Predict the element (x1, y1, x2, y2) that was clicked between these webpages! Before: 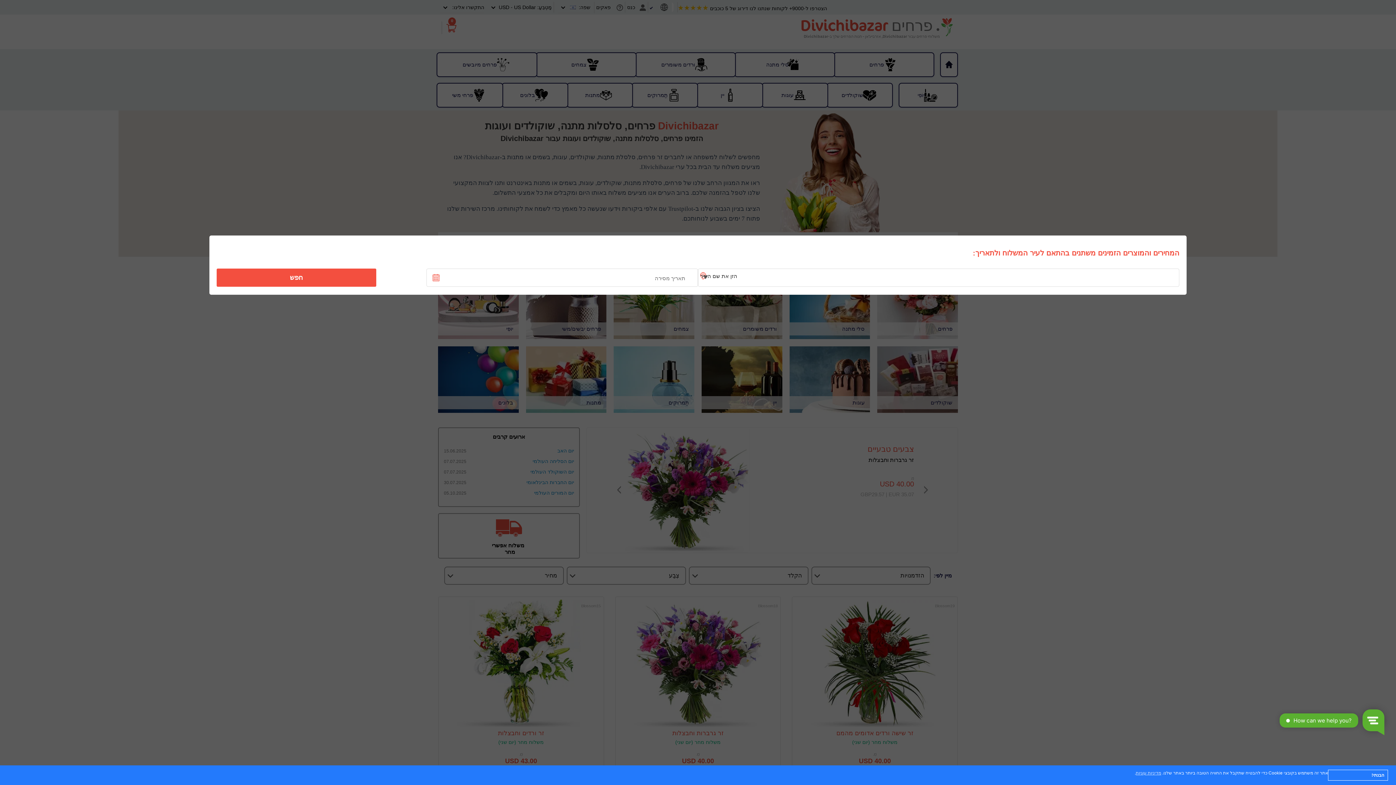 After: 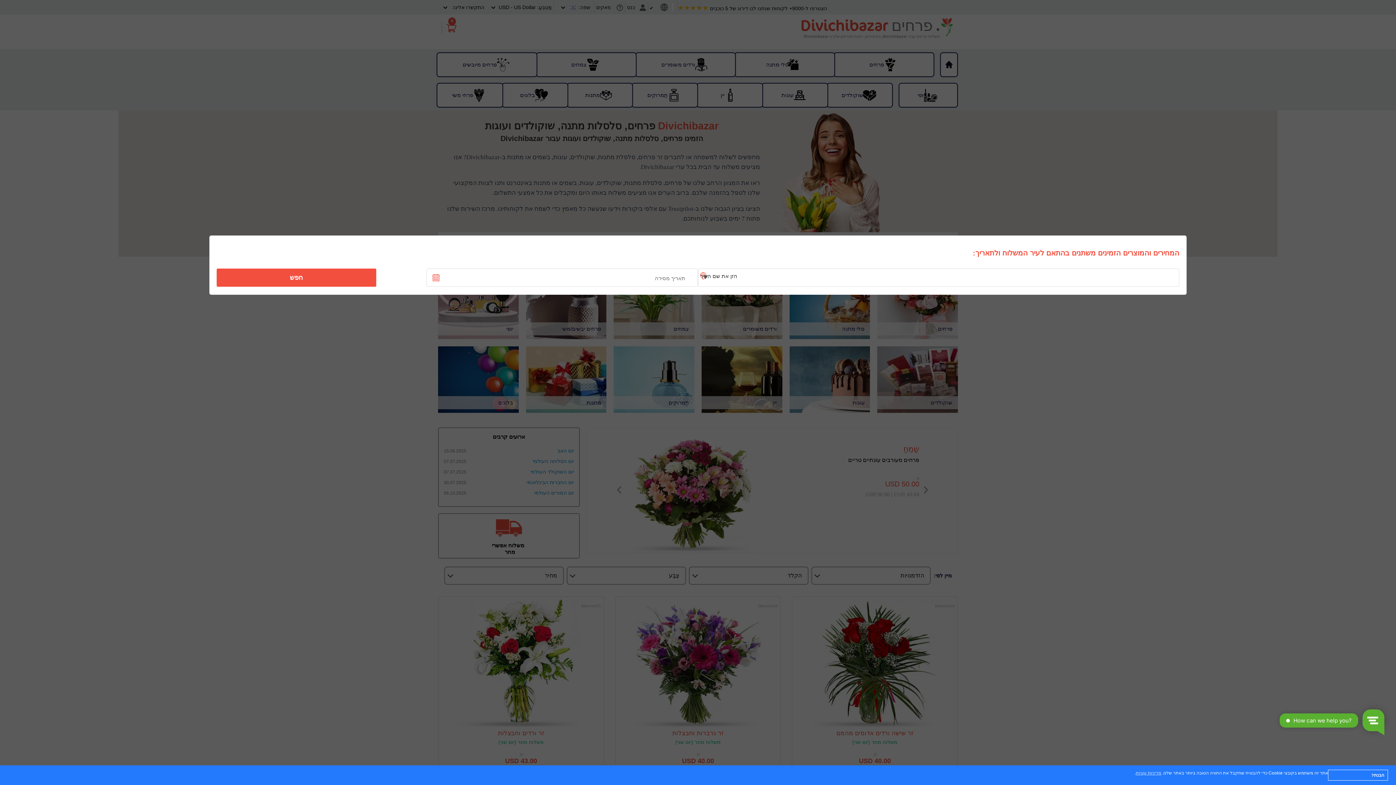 Action: bbox: (221, 270, 371, 285) label: חפש